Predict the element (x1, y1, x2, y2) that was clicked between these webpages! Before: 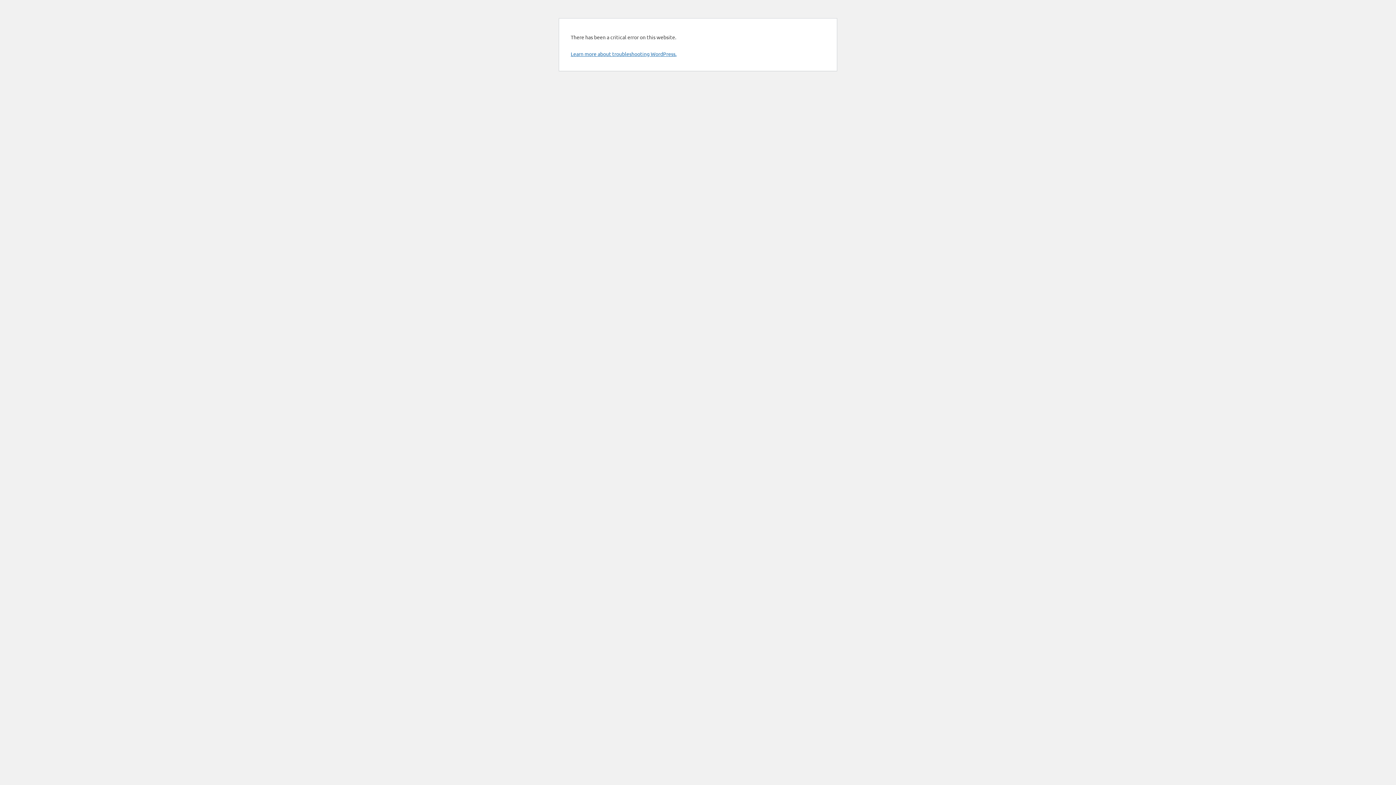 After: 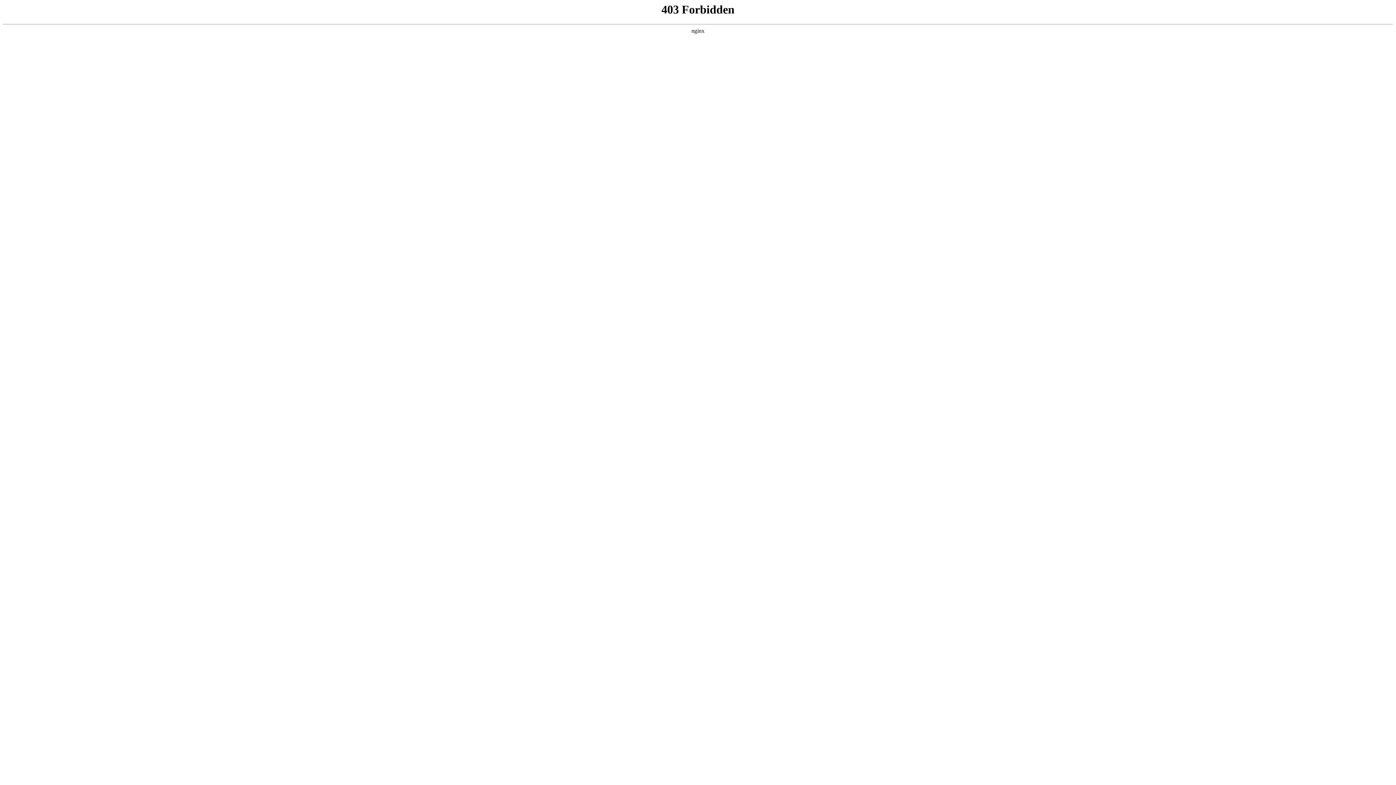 Action: bbox: (570, 50, 676, 57) label: Learn more about troubleshooting WordPress.